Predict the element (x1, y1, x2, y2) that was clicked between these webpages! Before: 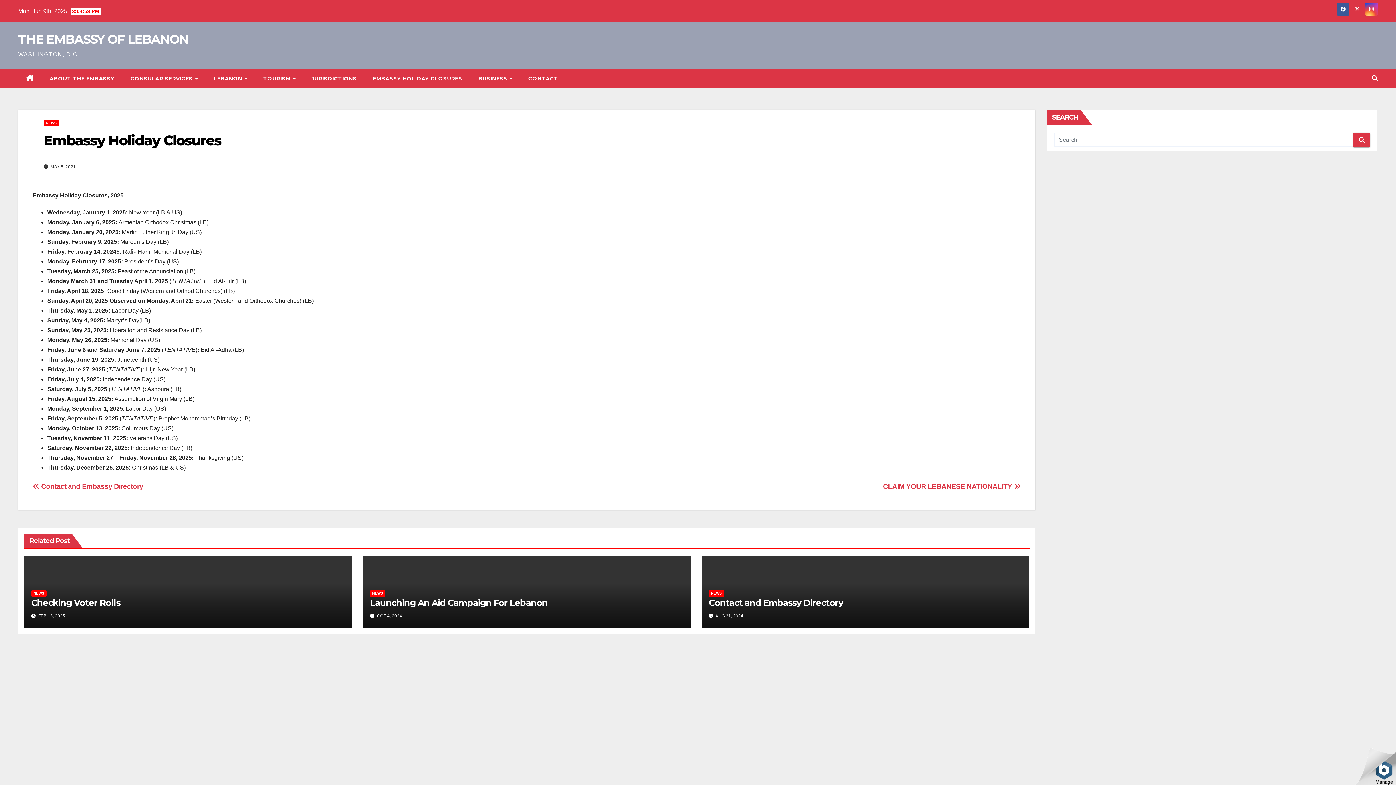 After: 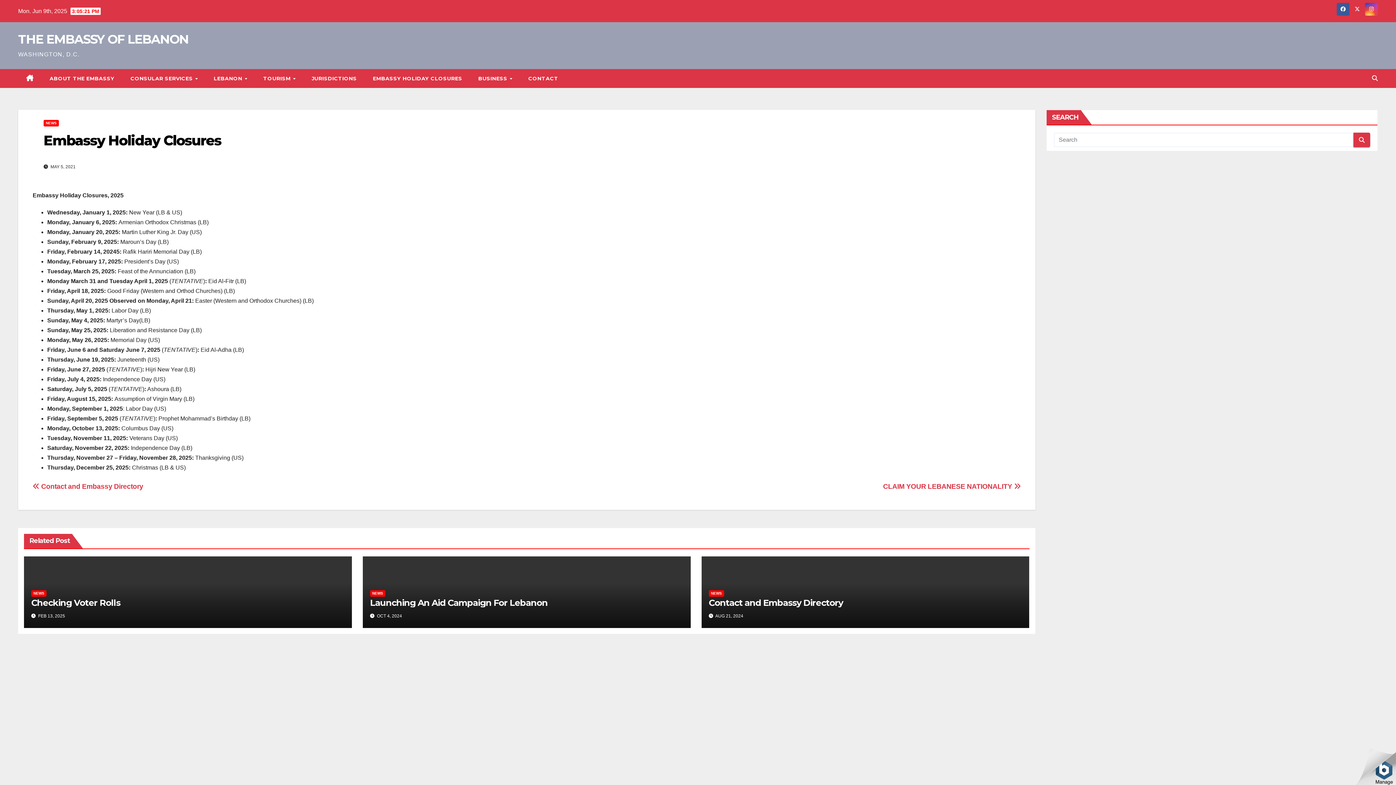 Action: bbox: (364, 69, 470, 88) label: EMBASSY HOLIDAY CLOSURES